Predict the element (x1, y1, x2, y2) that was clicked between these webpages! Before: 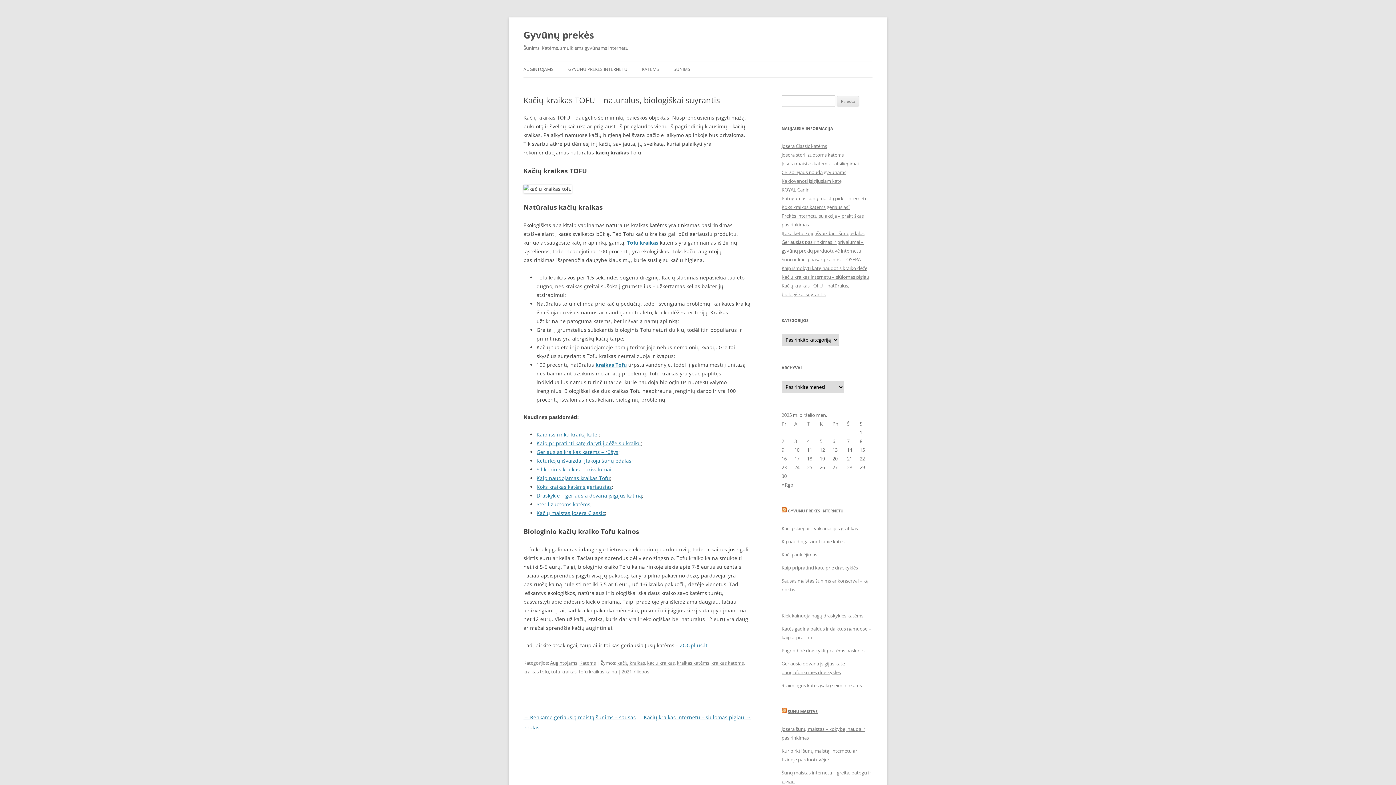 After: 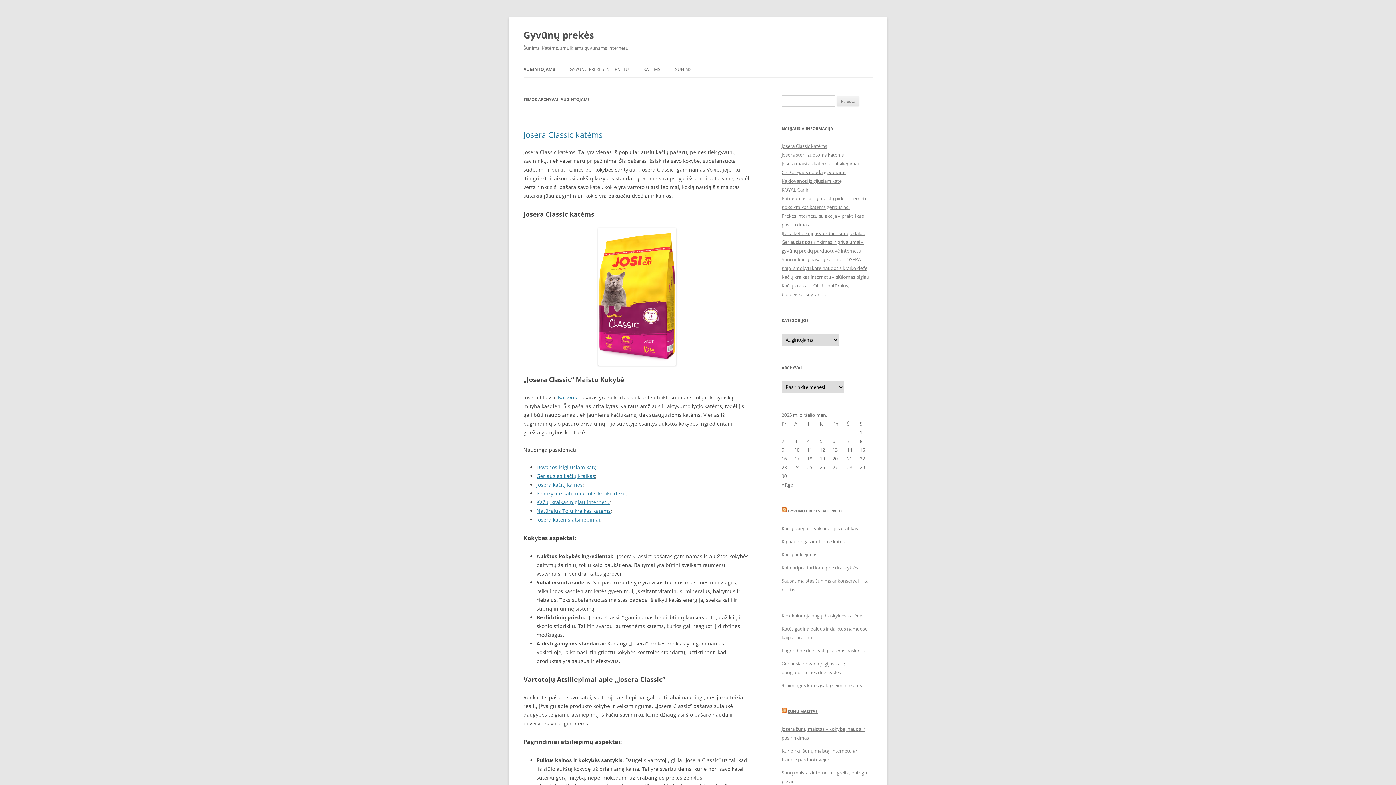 Action: bbox: (550, 660, 577, 666) label: Augintojams